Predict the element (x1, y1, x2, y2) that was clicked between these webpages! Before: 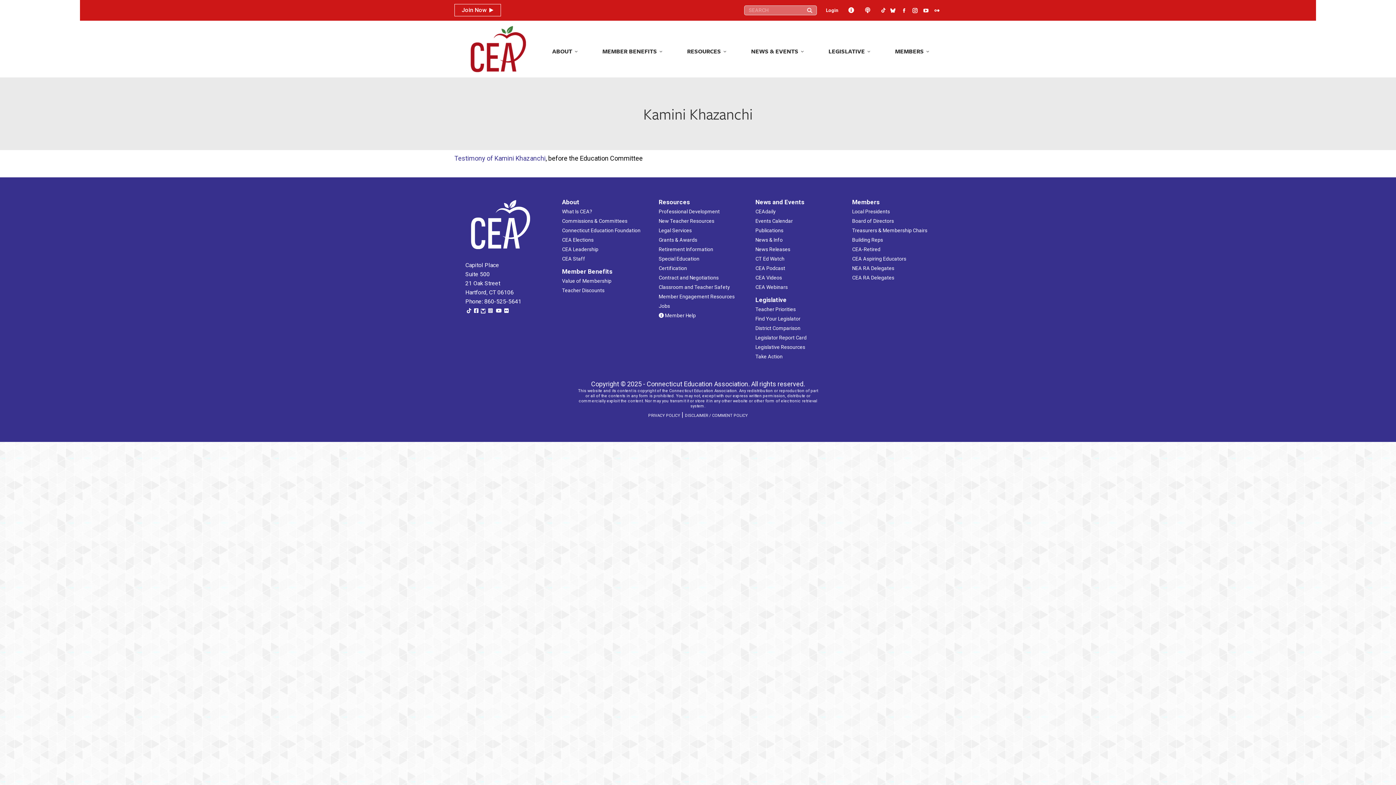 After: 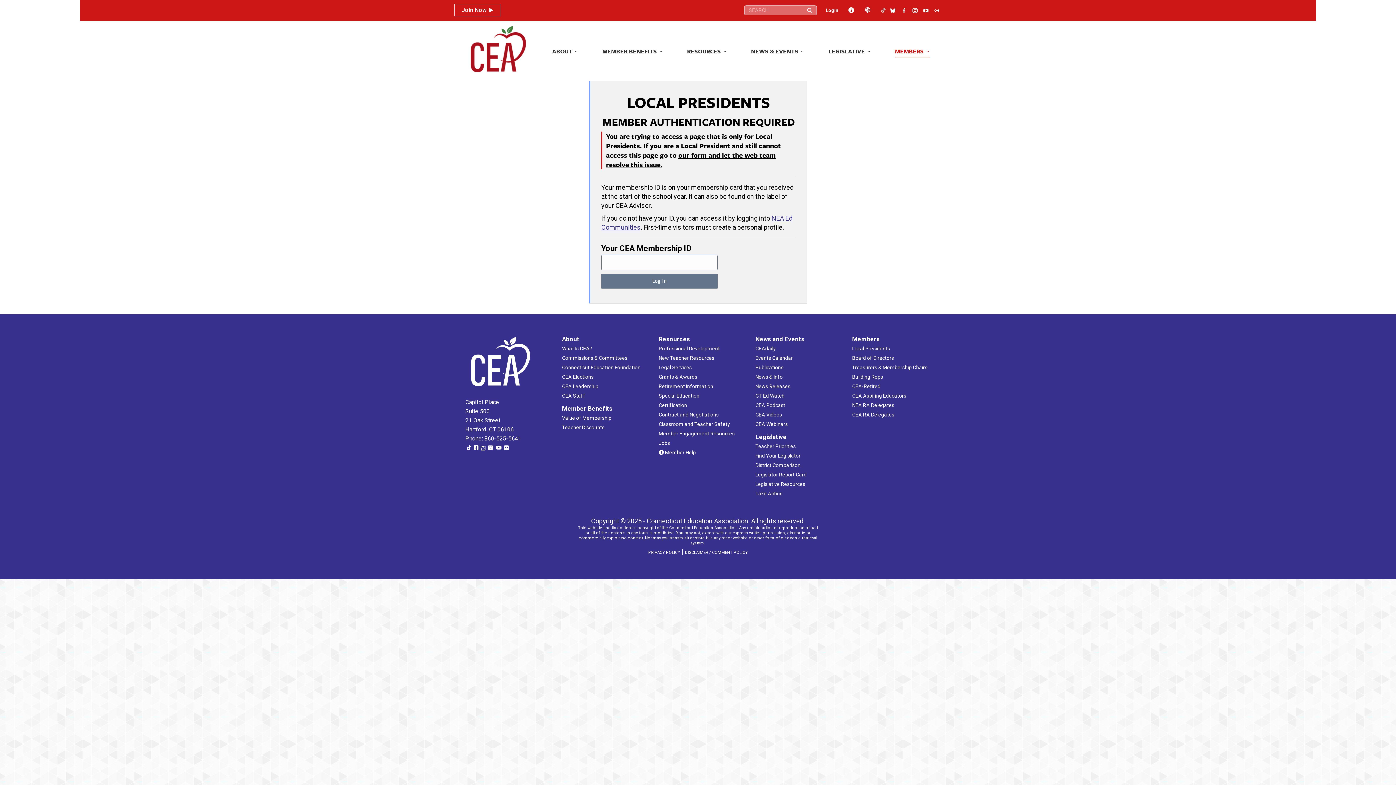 Action: bbox: (852, 208, 890, 214) label: Local Presidents